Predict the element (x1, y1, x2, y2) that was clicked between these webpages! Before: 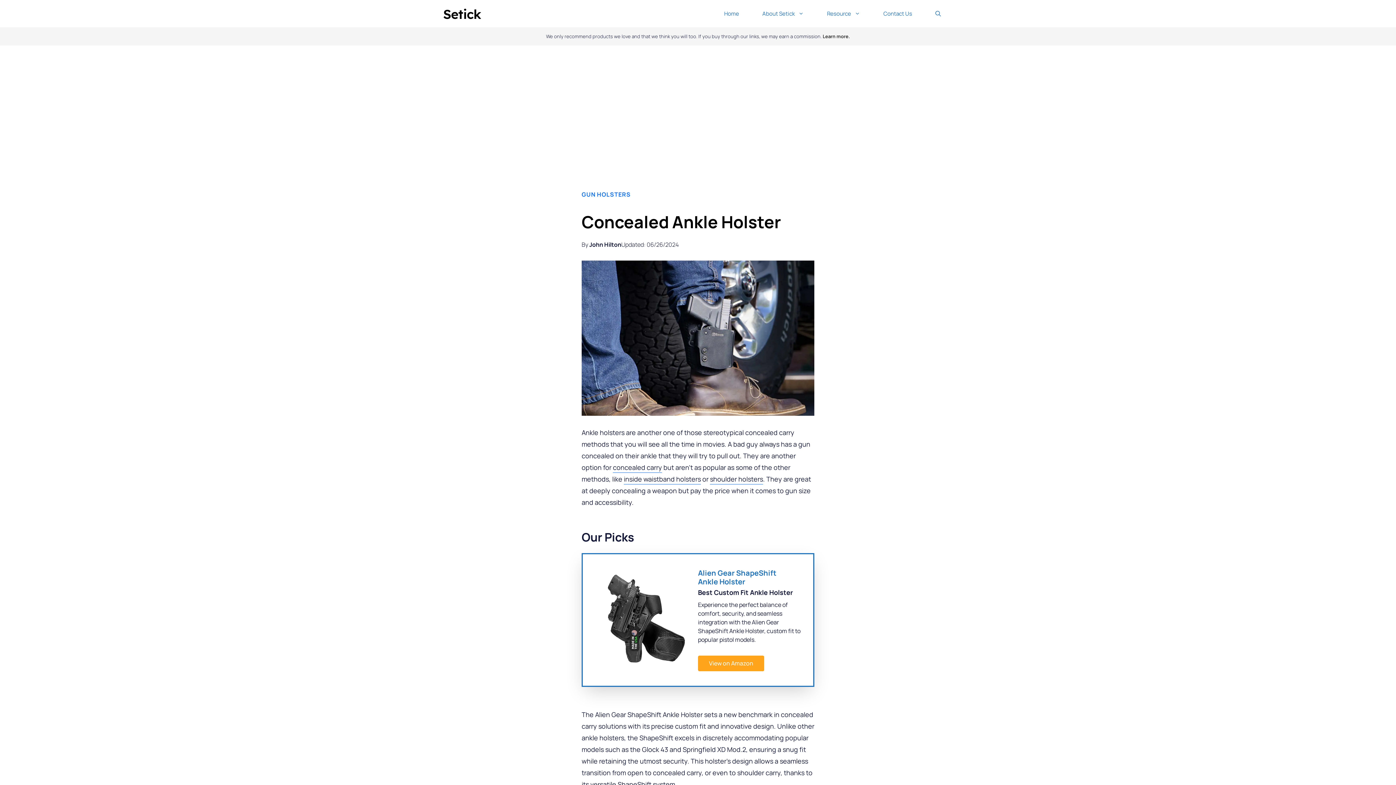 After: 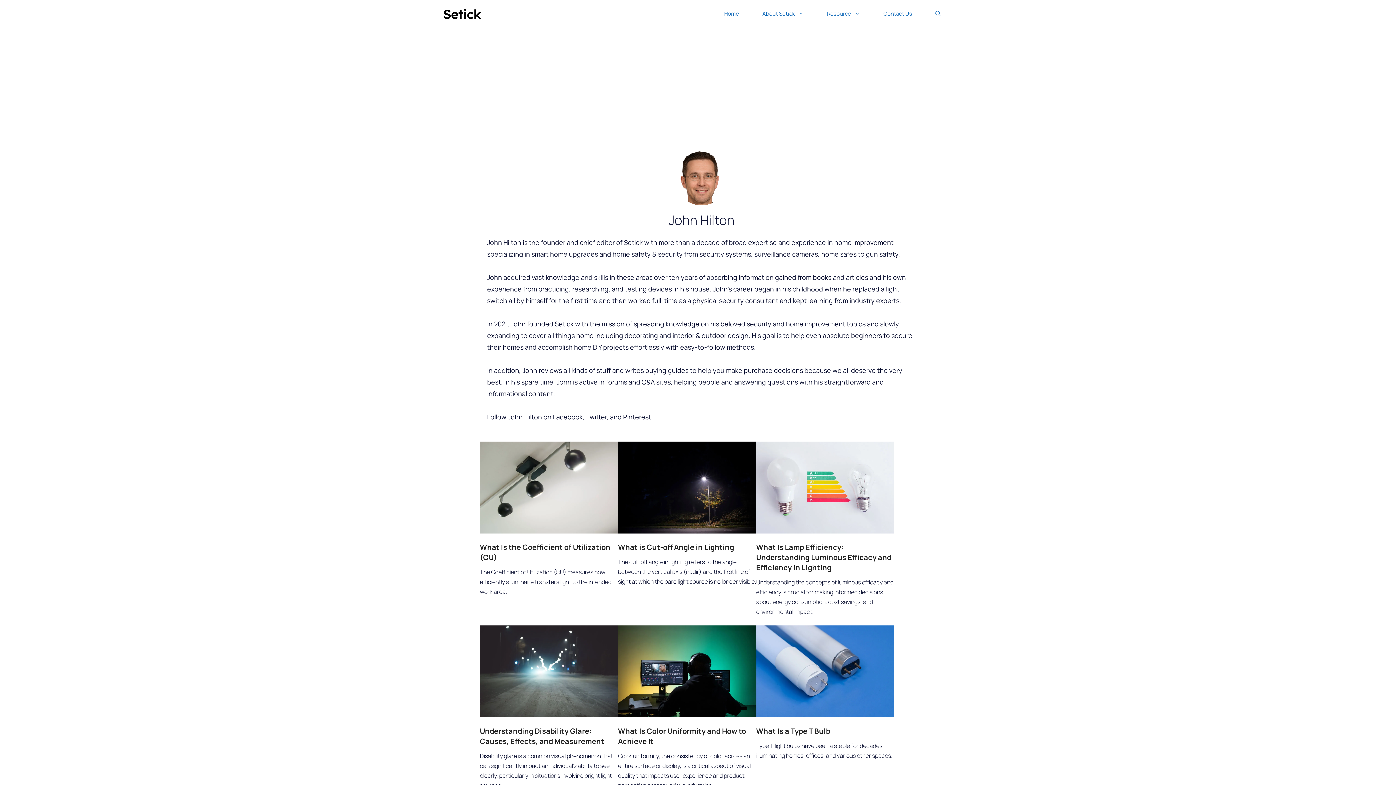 Action: label: John Hilton bbox: (589, 240, 621, 248)